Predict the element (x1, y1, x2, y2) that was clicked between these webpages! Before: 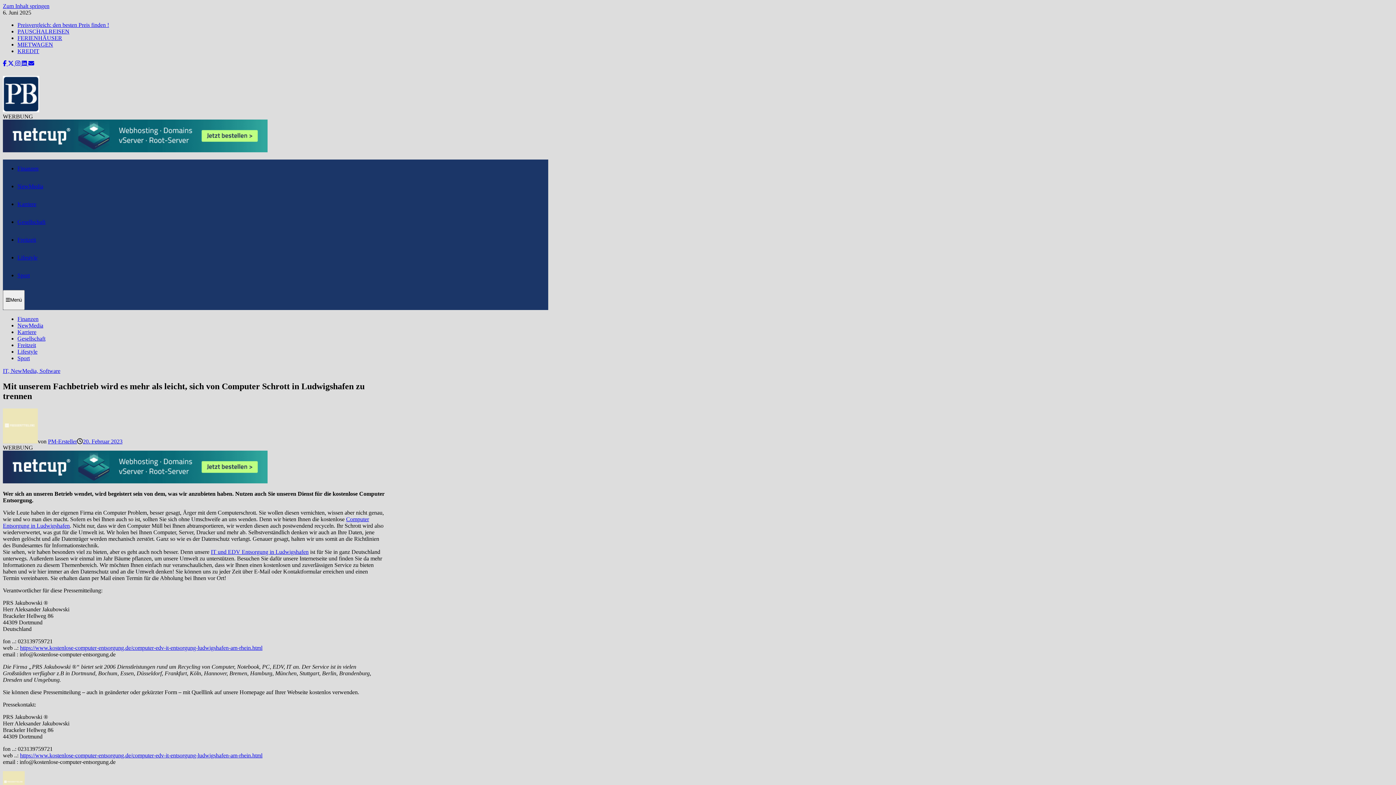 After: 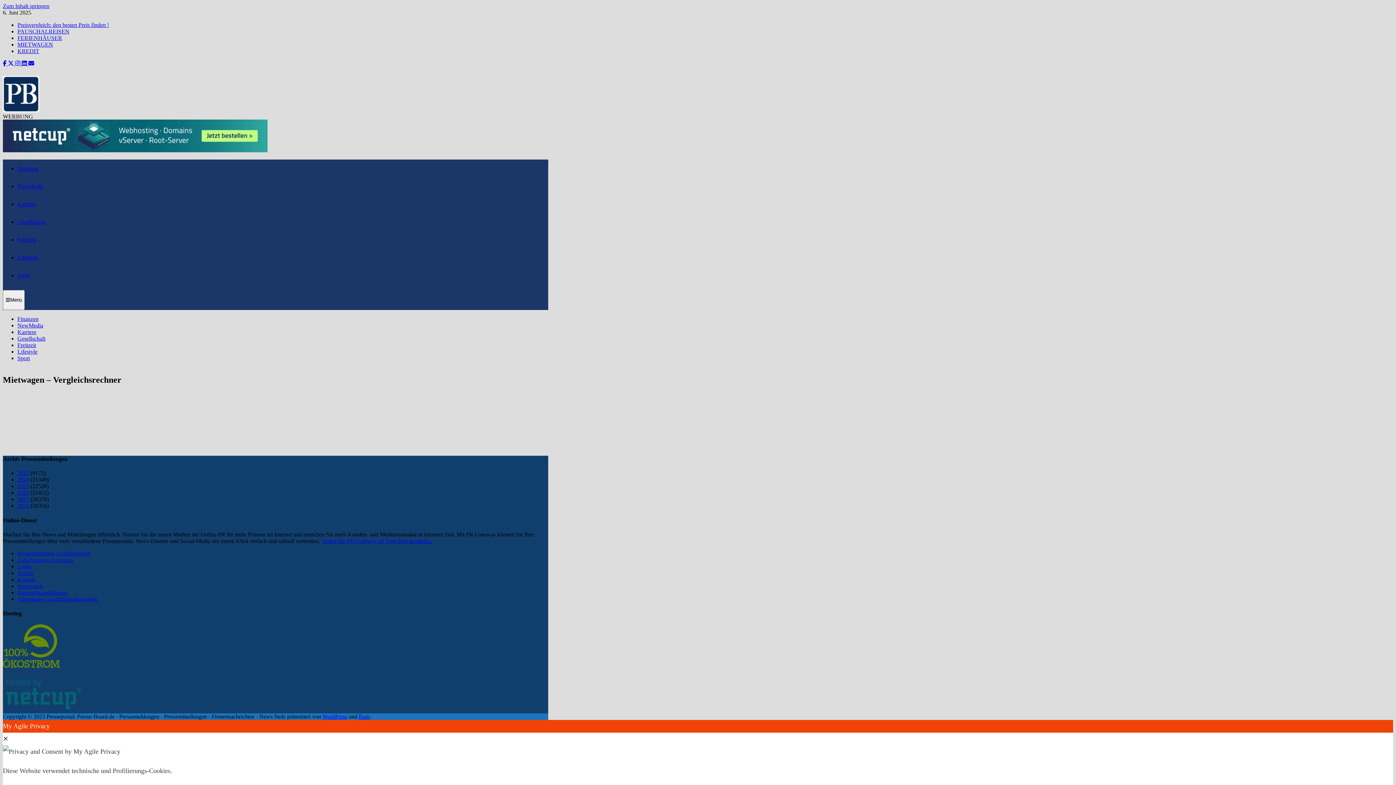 Action: label: MIETWAGEN bbox: (17, 41, 53, 47)